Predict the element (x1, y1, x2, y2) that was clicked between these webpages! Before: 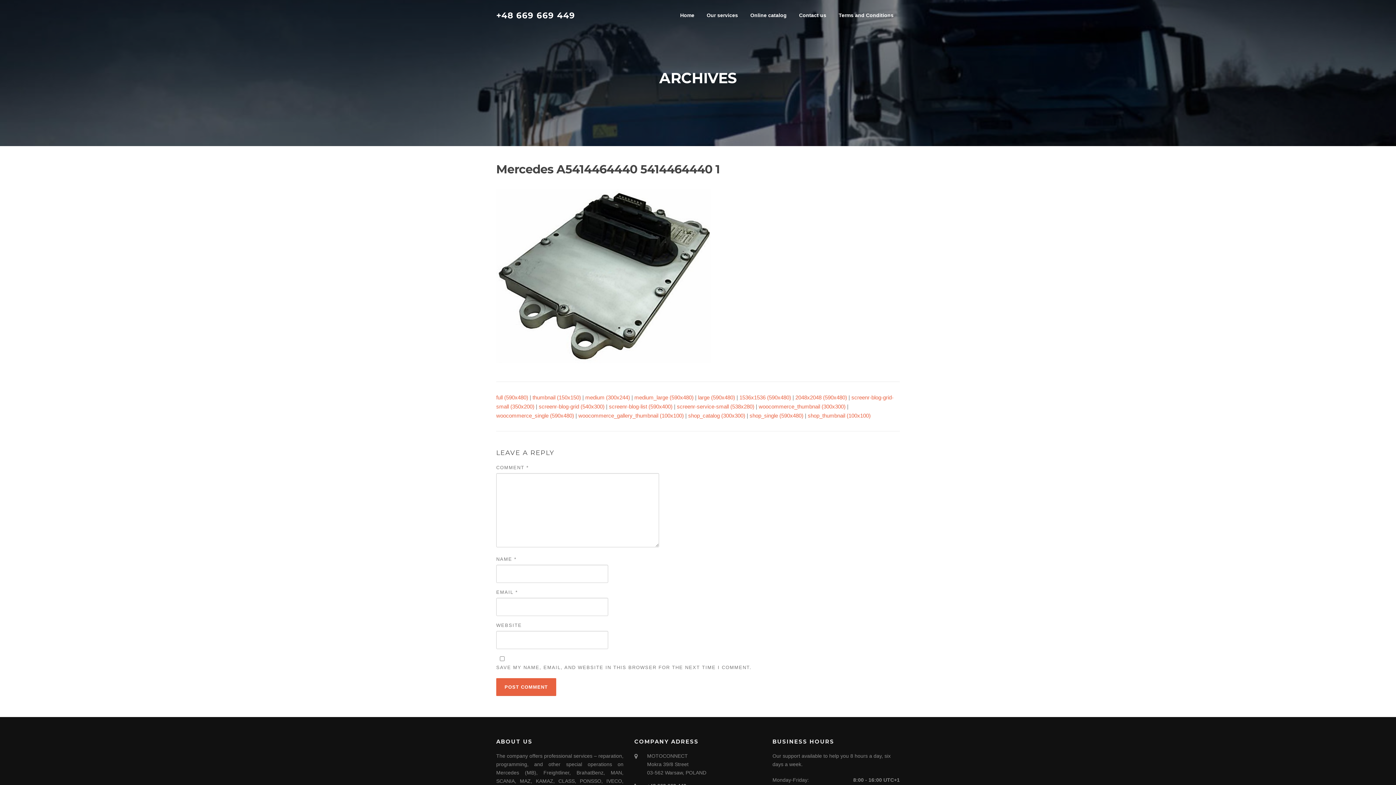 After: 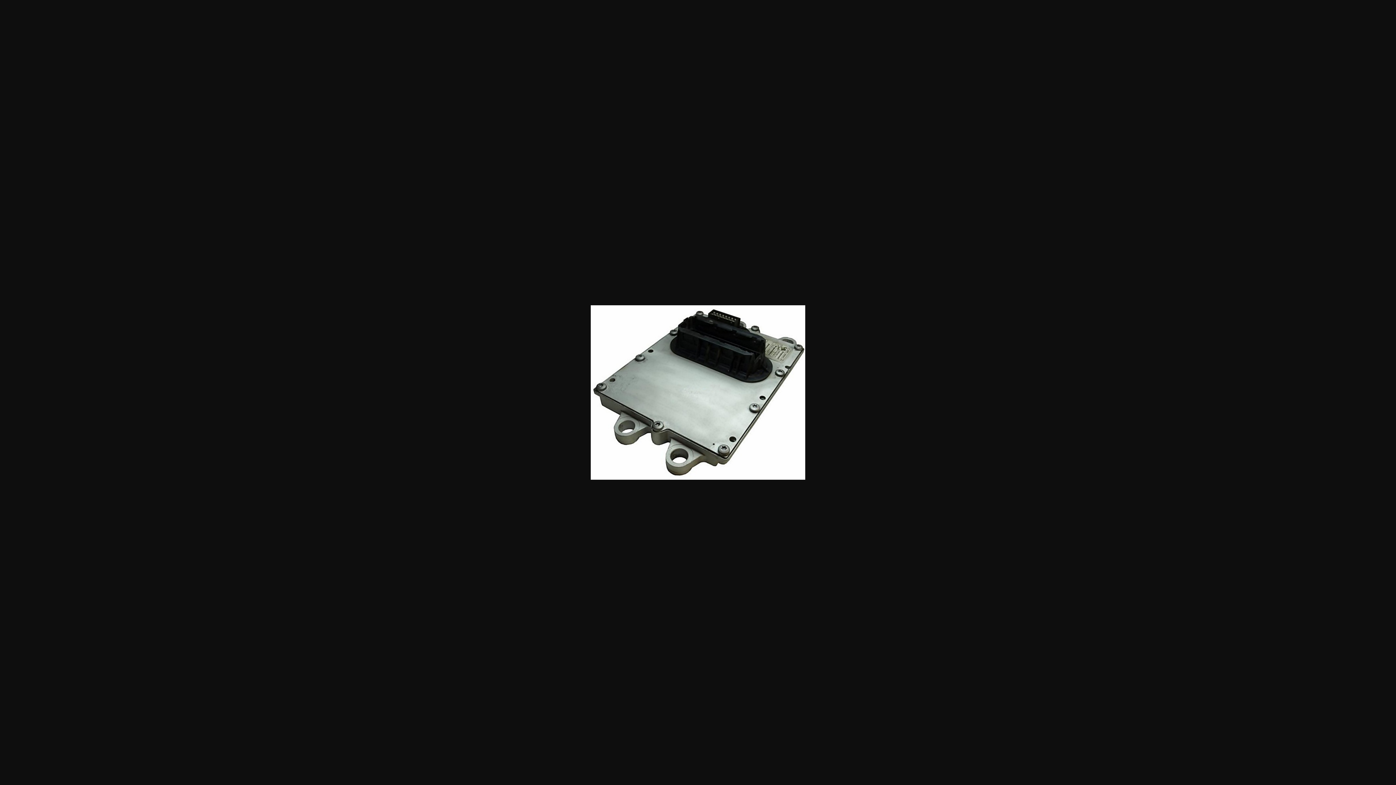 Action: label: woocommerce_single (590x480) bbox: (496, 412, 574, 418)